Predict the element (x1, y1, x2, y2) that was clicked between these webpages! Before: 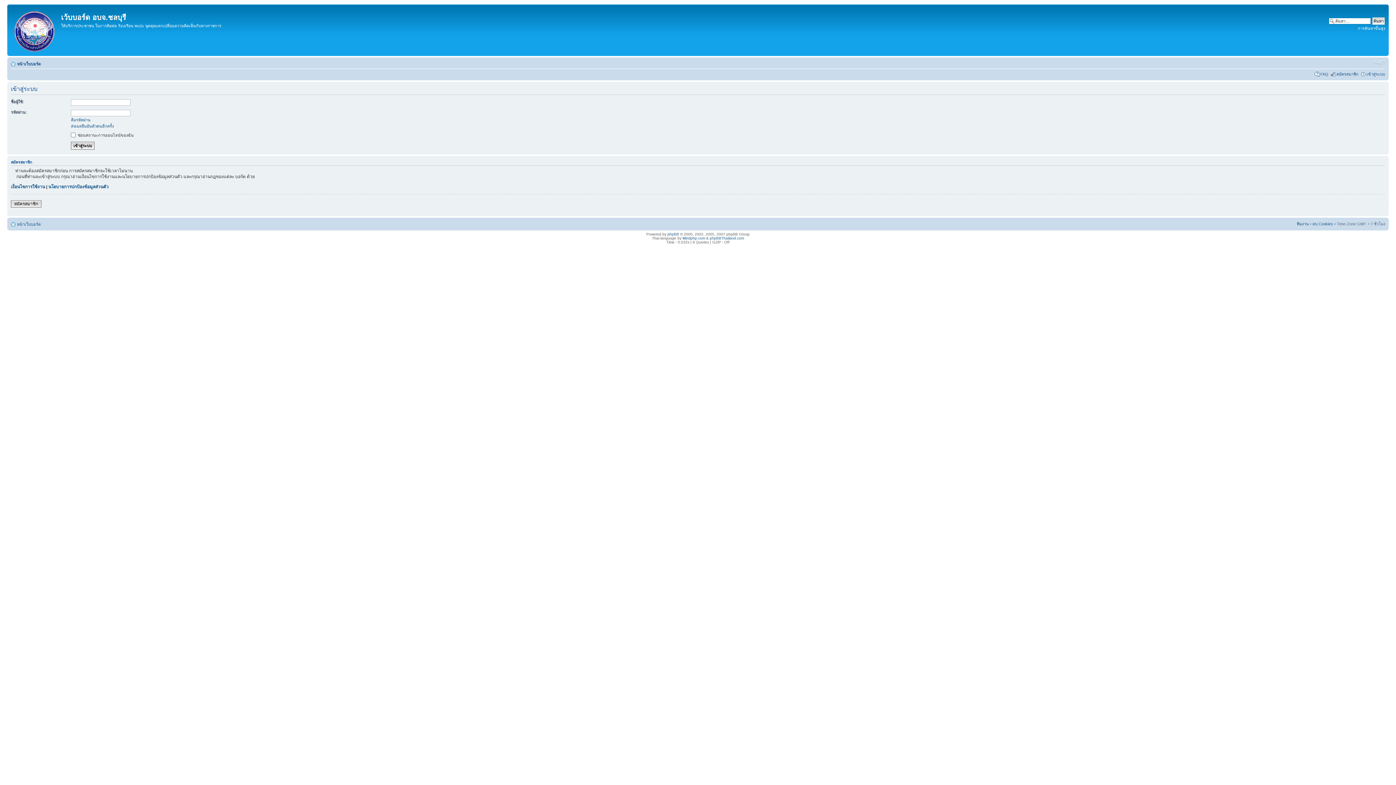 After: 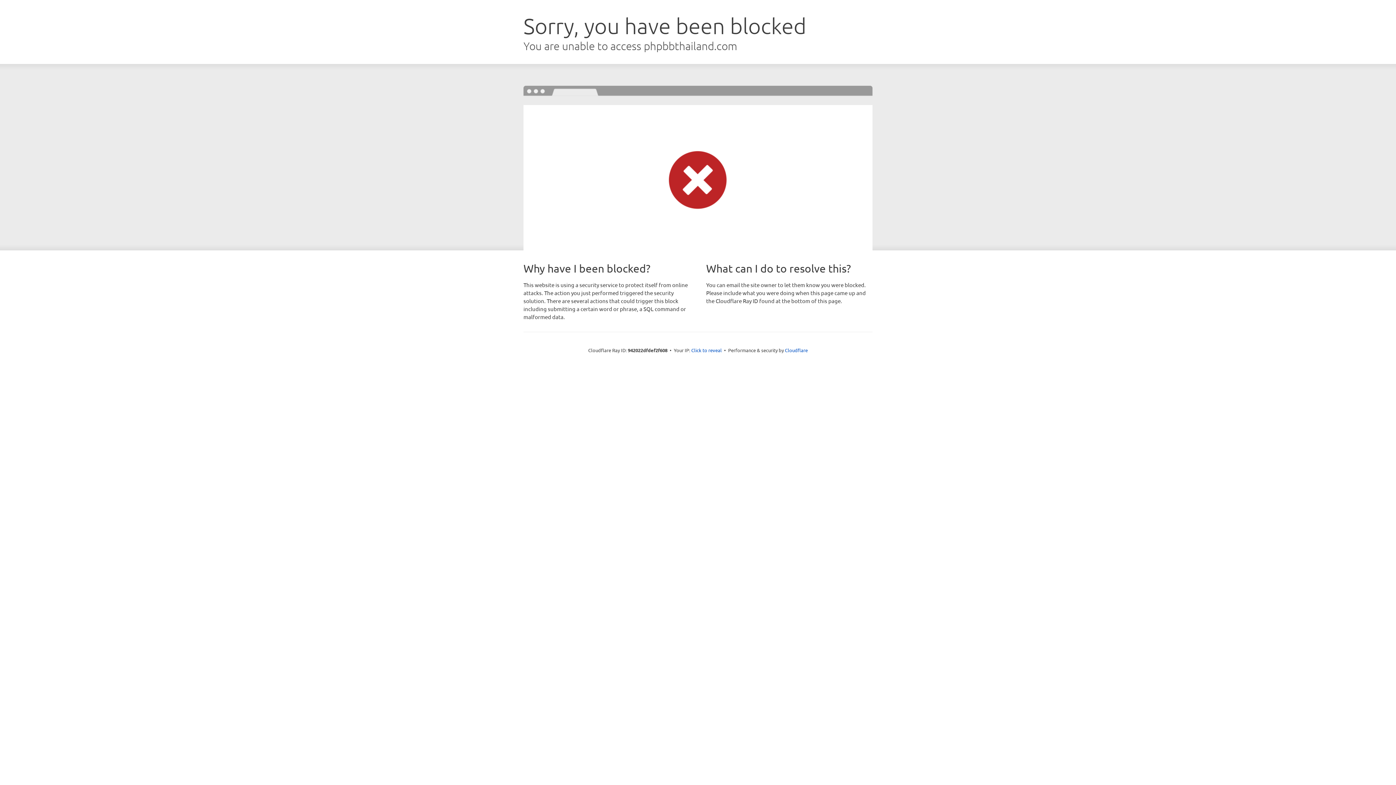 Action: label: phpBBThailand.com bbox: (710, 236, 744, 240)